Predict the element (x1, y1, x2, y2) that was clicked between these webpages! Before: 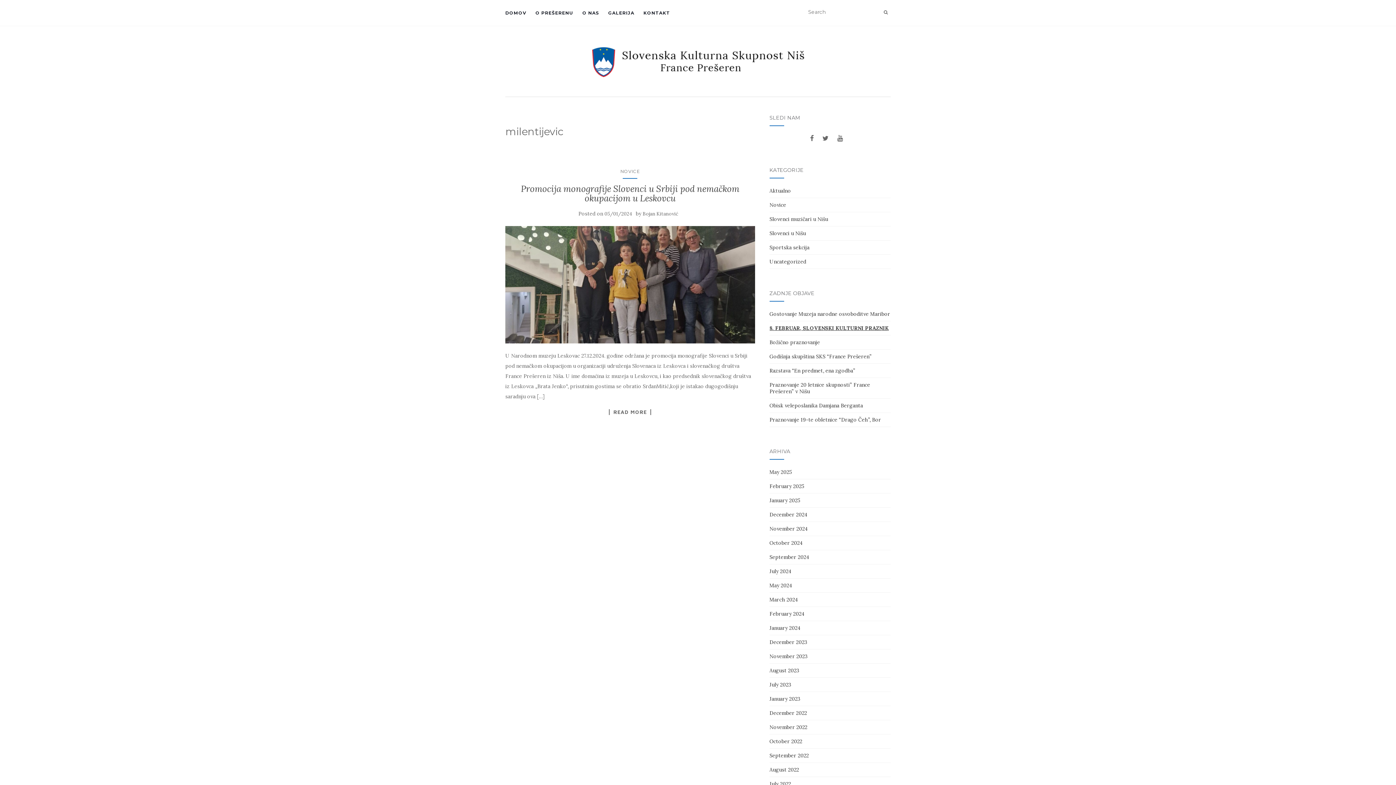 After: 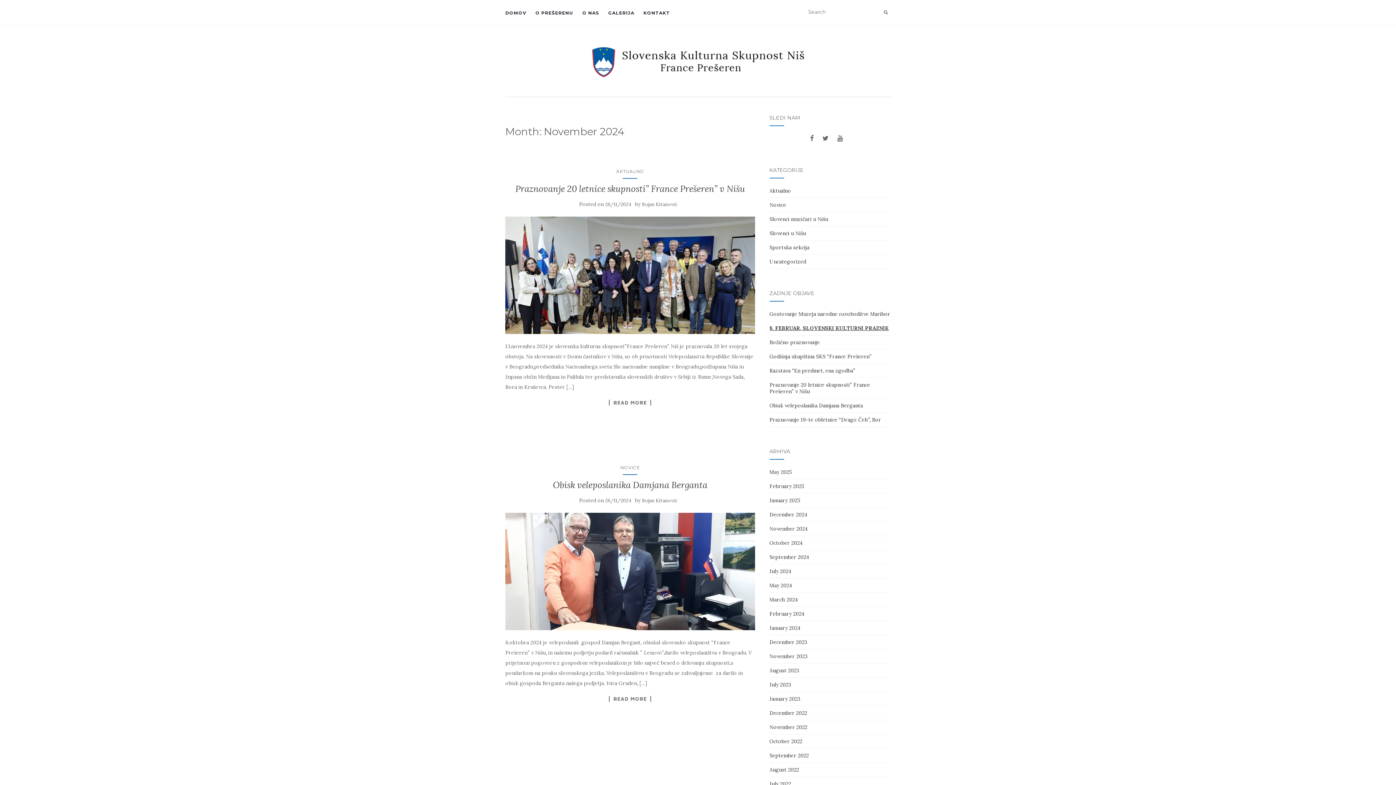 Action: bbox: (769, 525, 807, 532) label: November 2024